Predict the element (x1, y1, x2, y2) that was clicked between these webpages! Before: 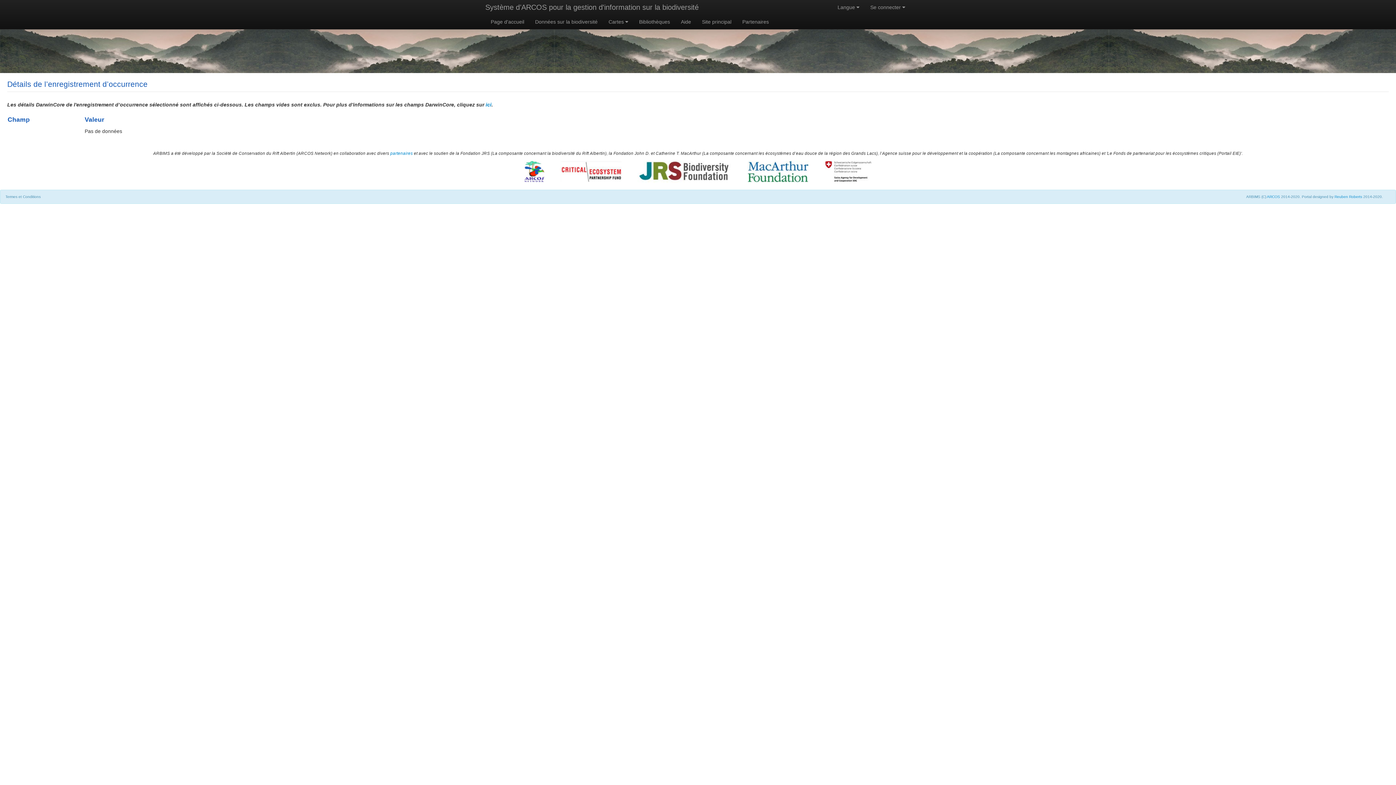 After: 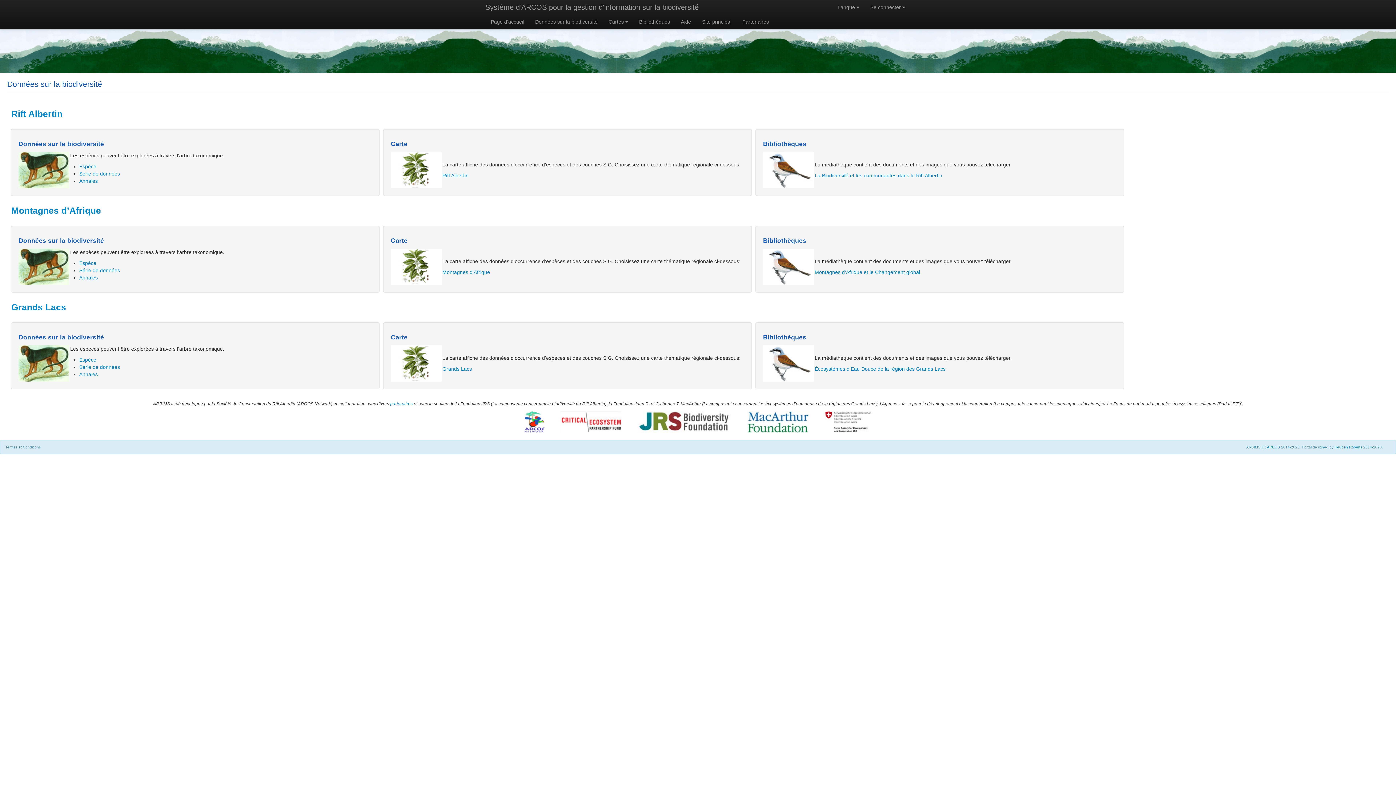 Action: label: Données sur la biodiversité bbox: (529, 14, 603, 29)